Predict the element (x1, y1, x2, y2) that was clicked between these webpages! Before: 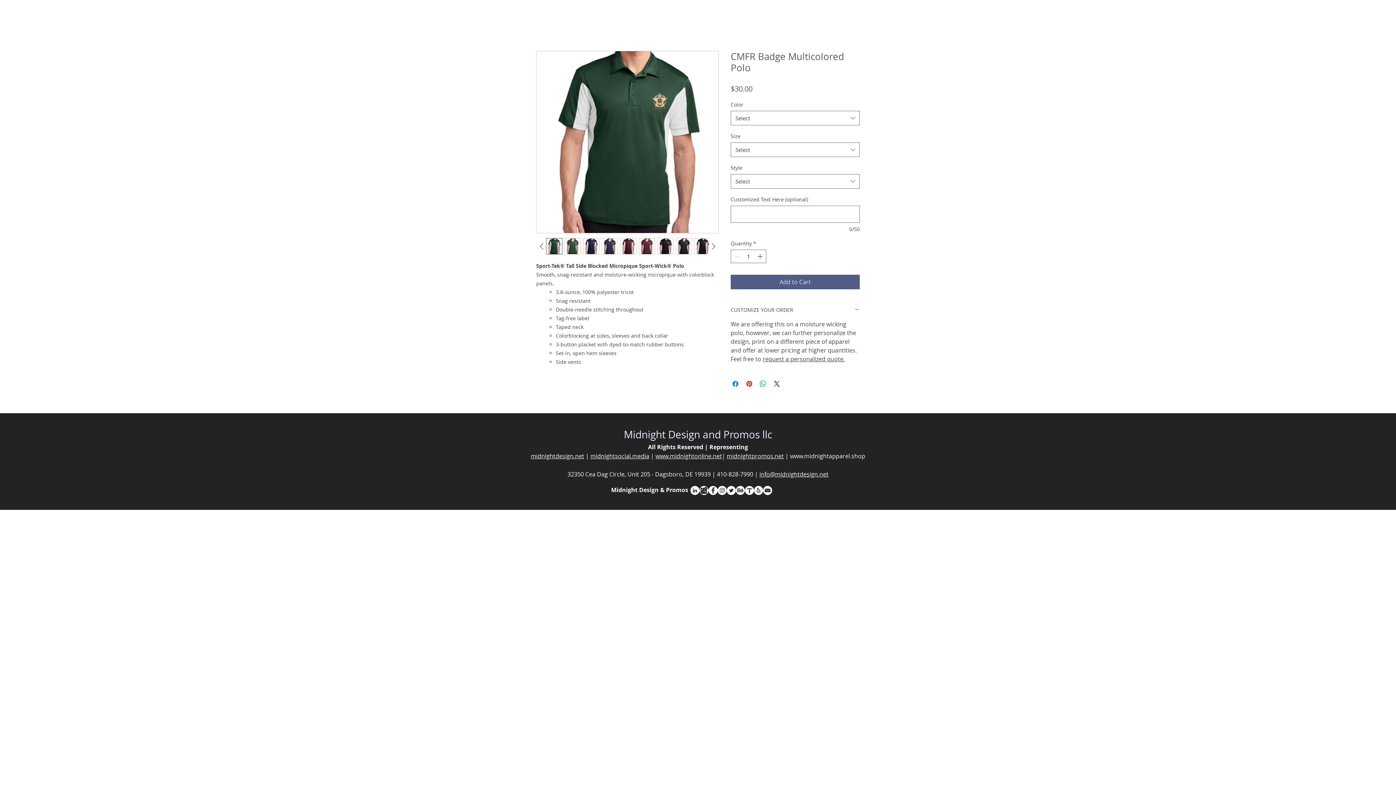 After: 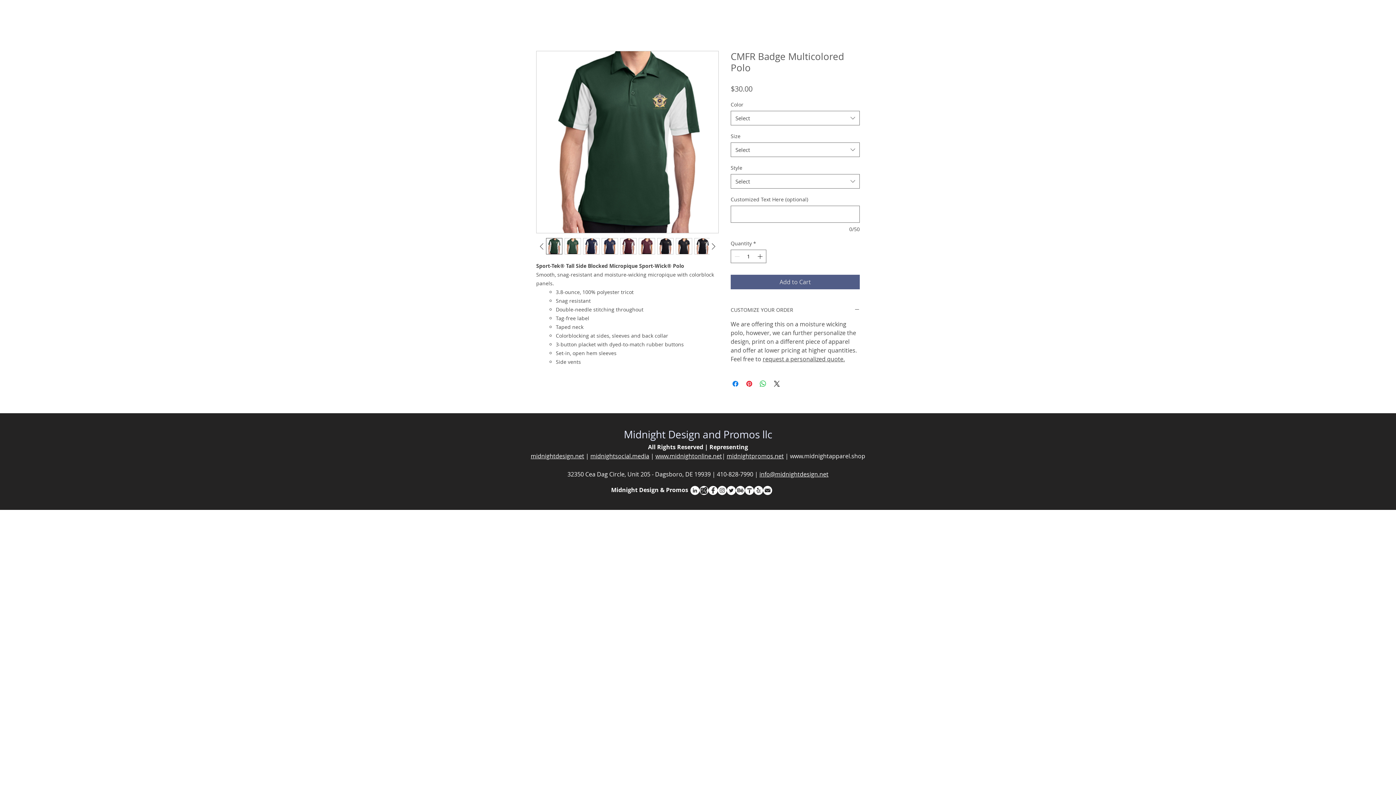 Action: bbox: (620, 238, 636, 254)